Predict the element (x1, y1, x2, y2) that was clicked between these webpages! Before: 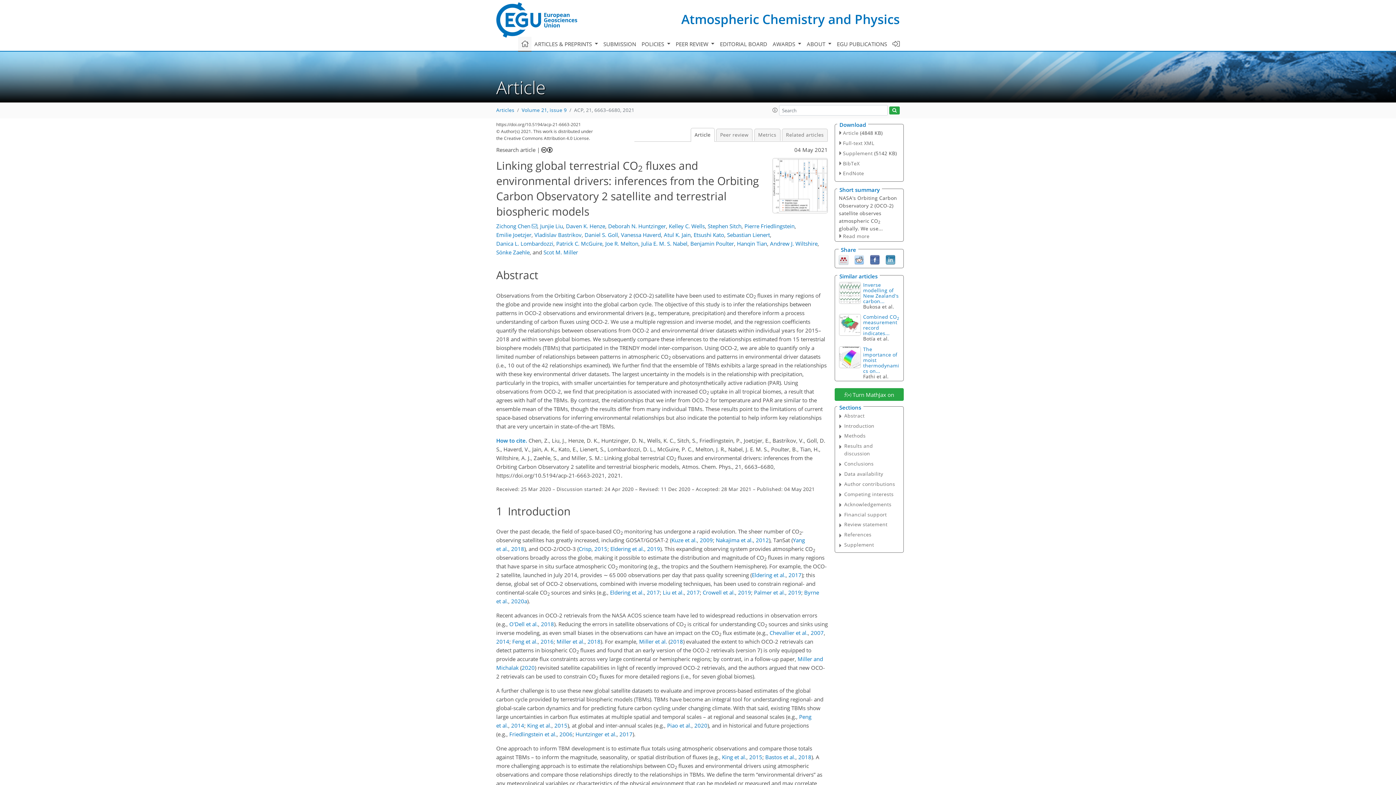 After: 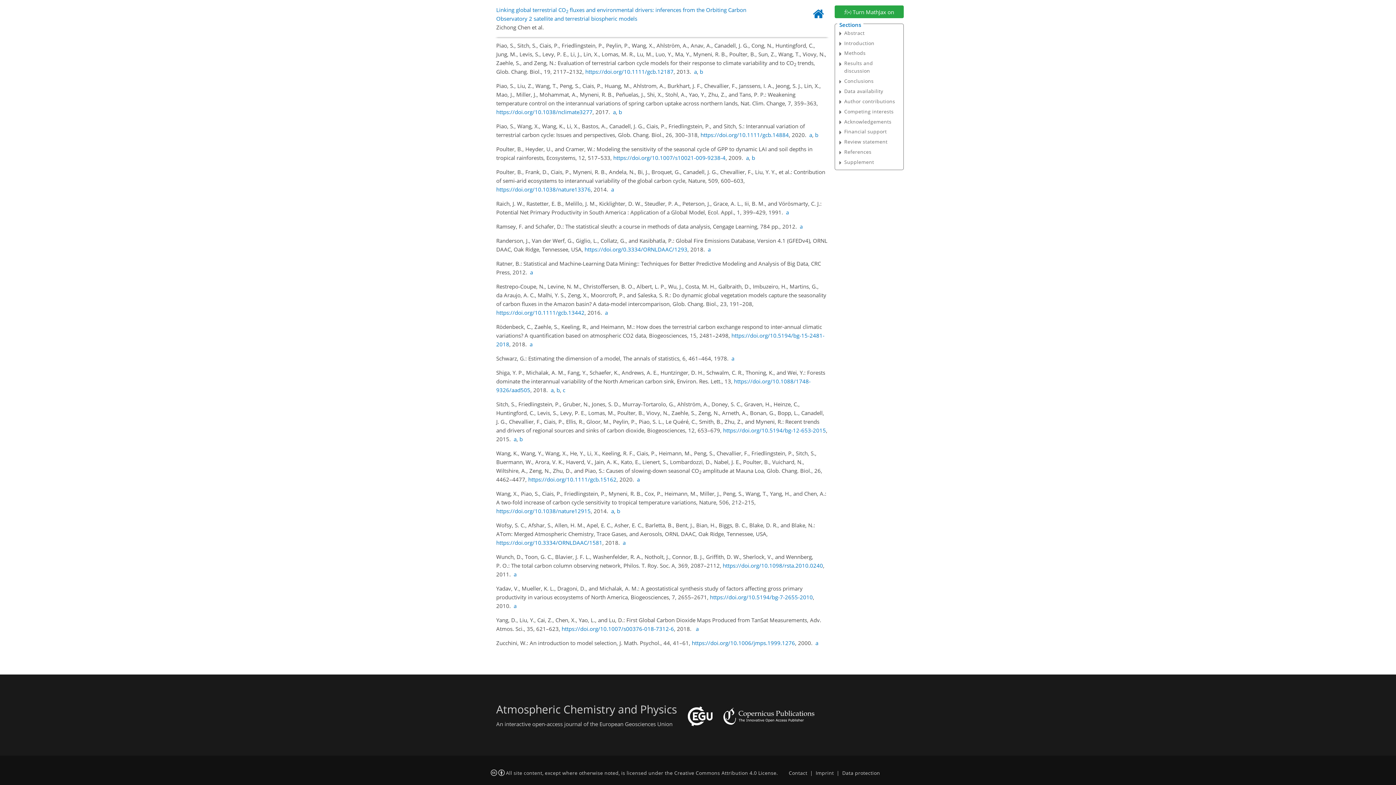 Action: bbox: (694, 722, 707, 729) label: 2020